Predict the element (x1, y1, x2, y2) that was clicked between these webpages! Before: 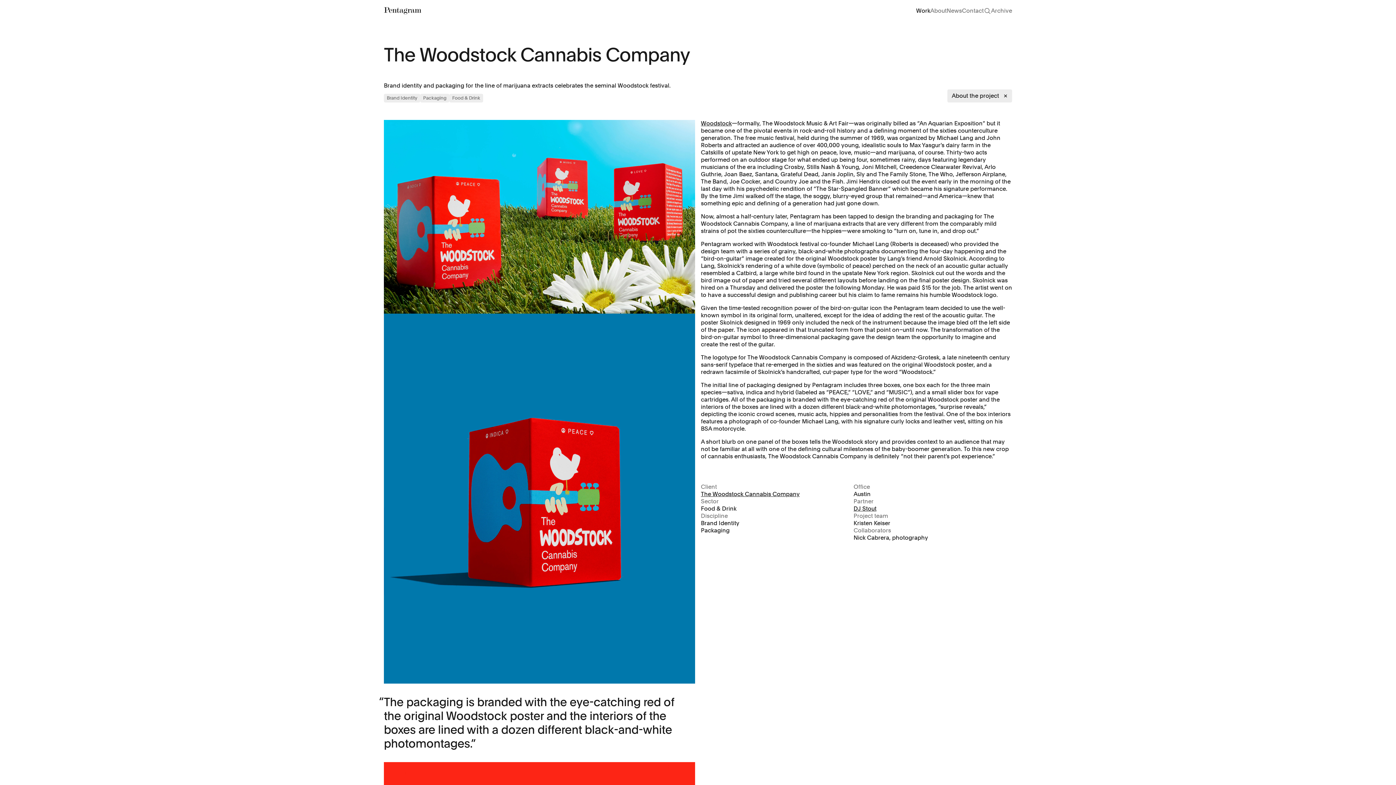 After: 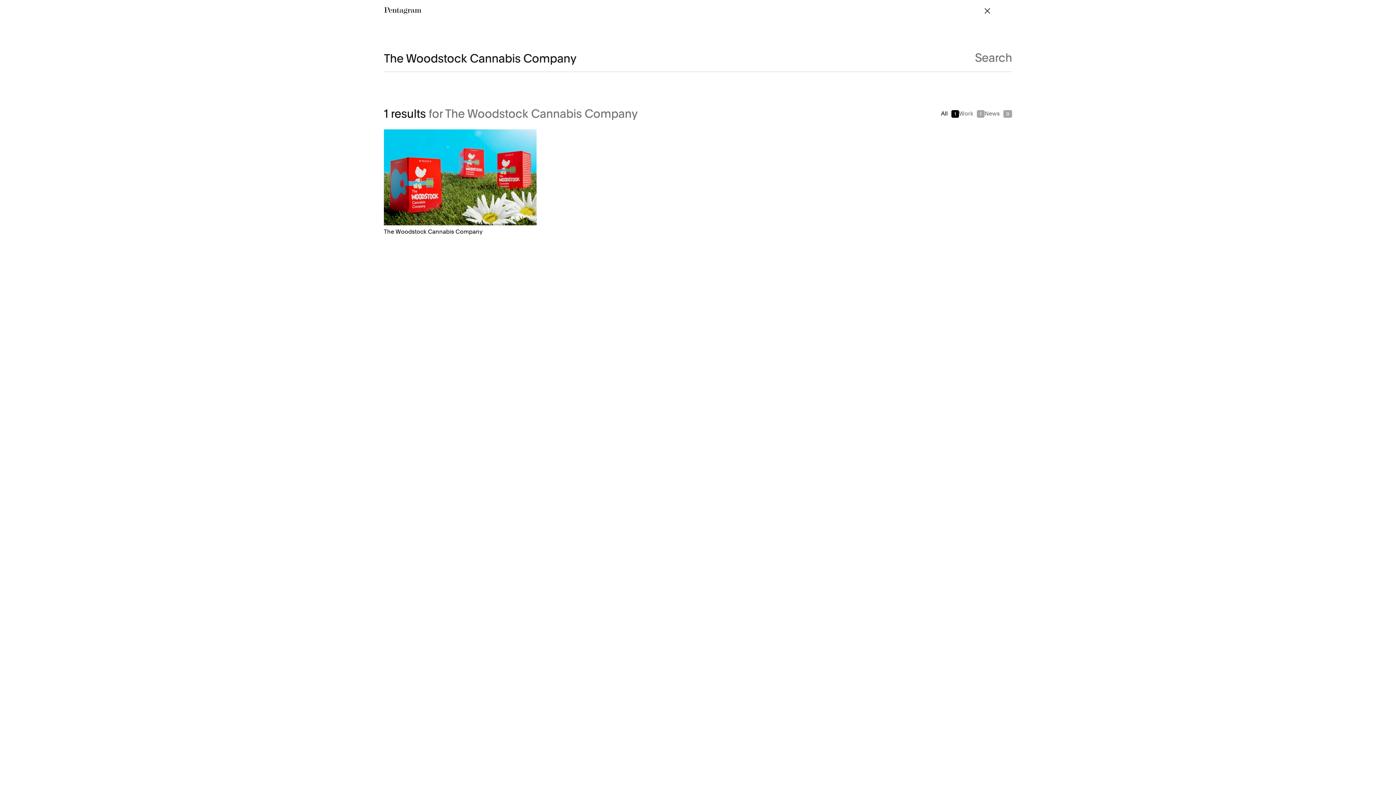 Action: bbox: (701, 490, 800, 497) label: The Woodstock Cannabis Company